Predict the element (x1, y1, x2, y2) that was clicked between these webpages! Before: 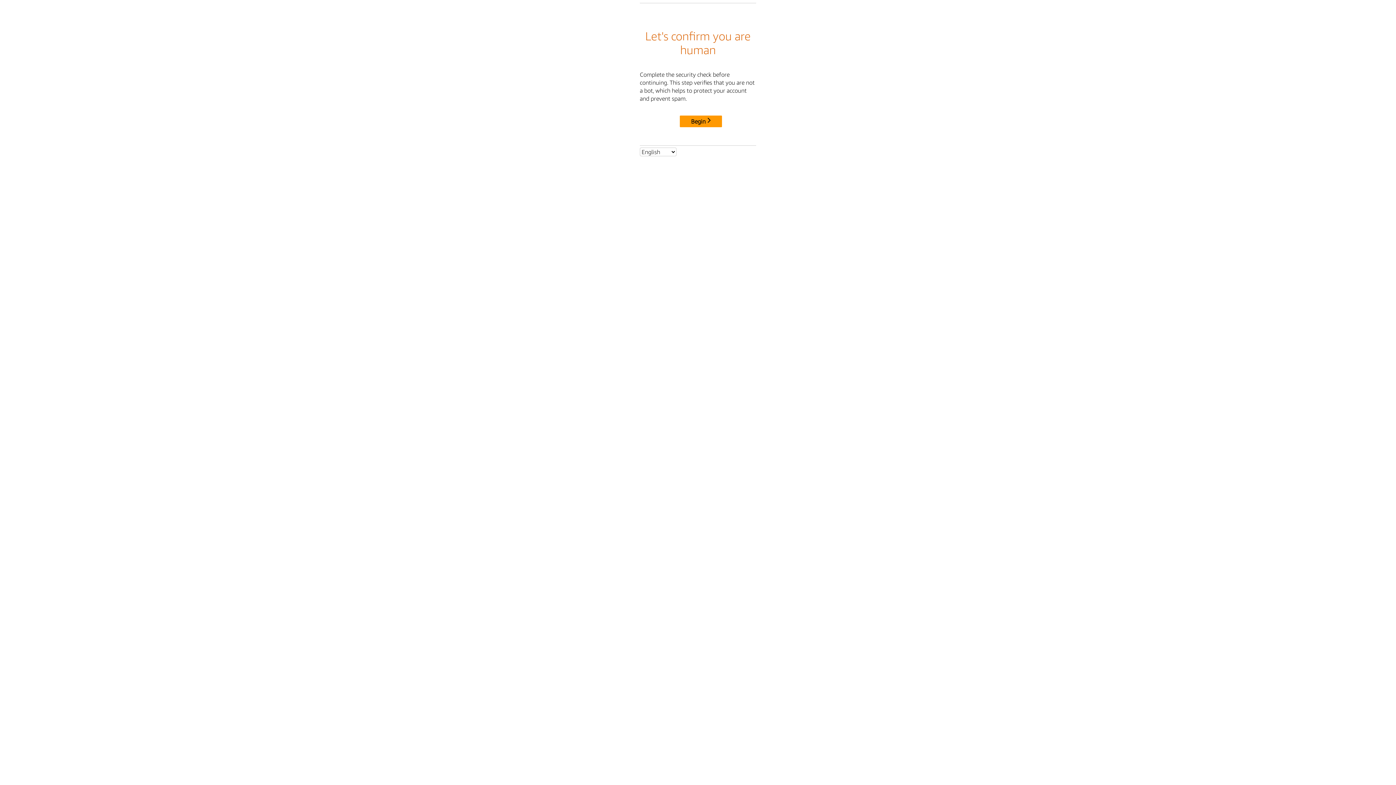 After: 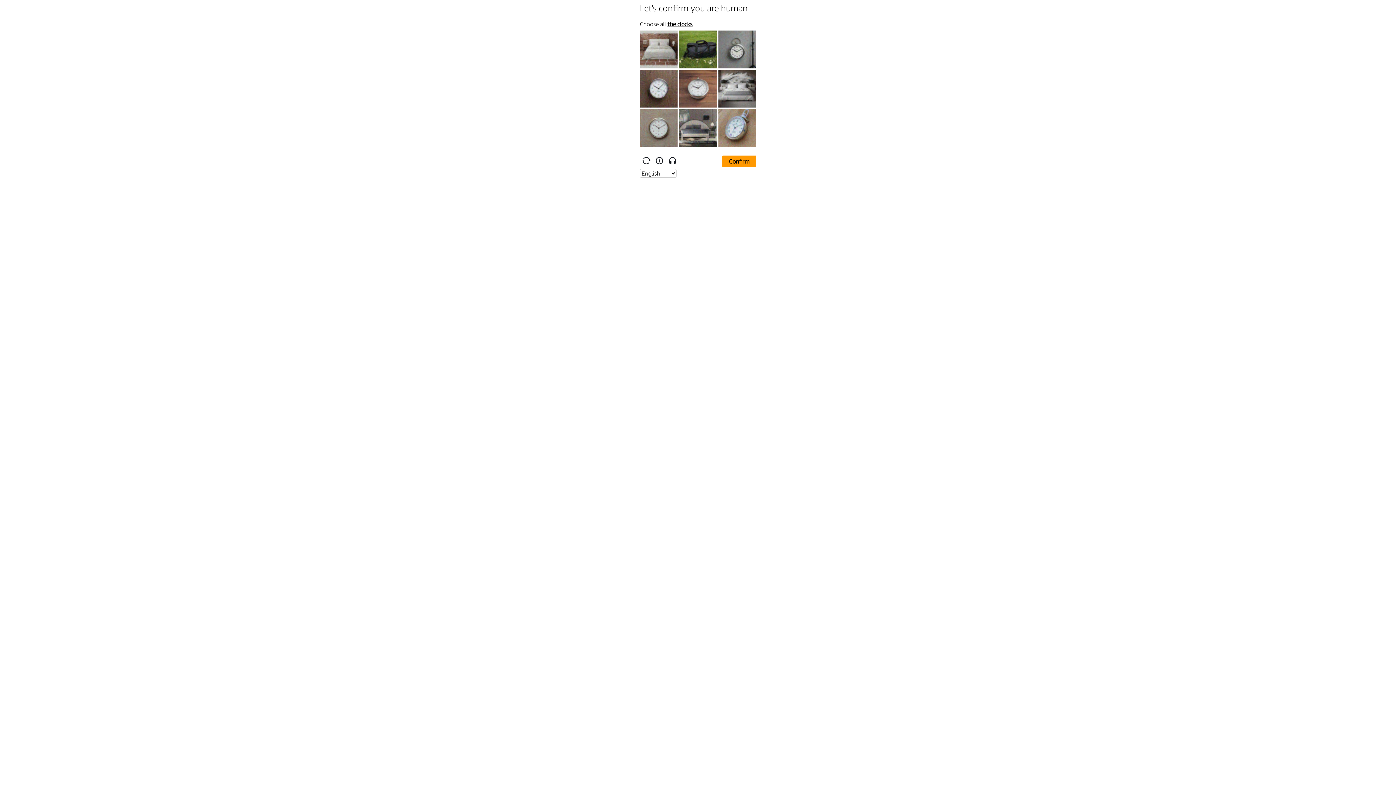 Action: label: Begin bbox: (680, 115, 722, 127)